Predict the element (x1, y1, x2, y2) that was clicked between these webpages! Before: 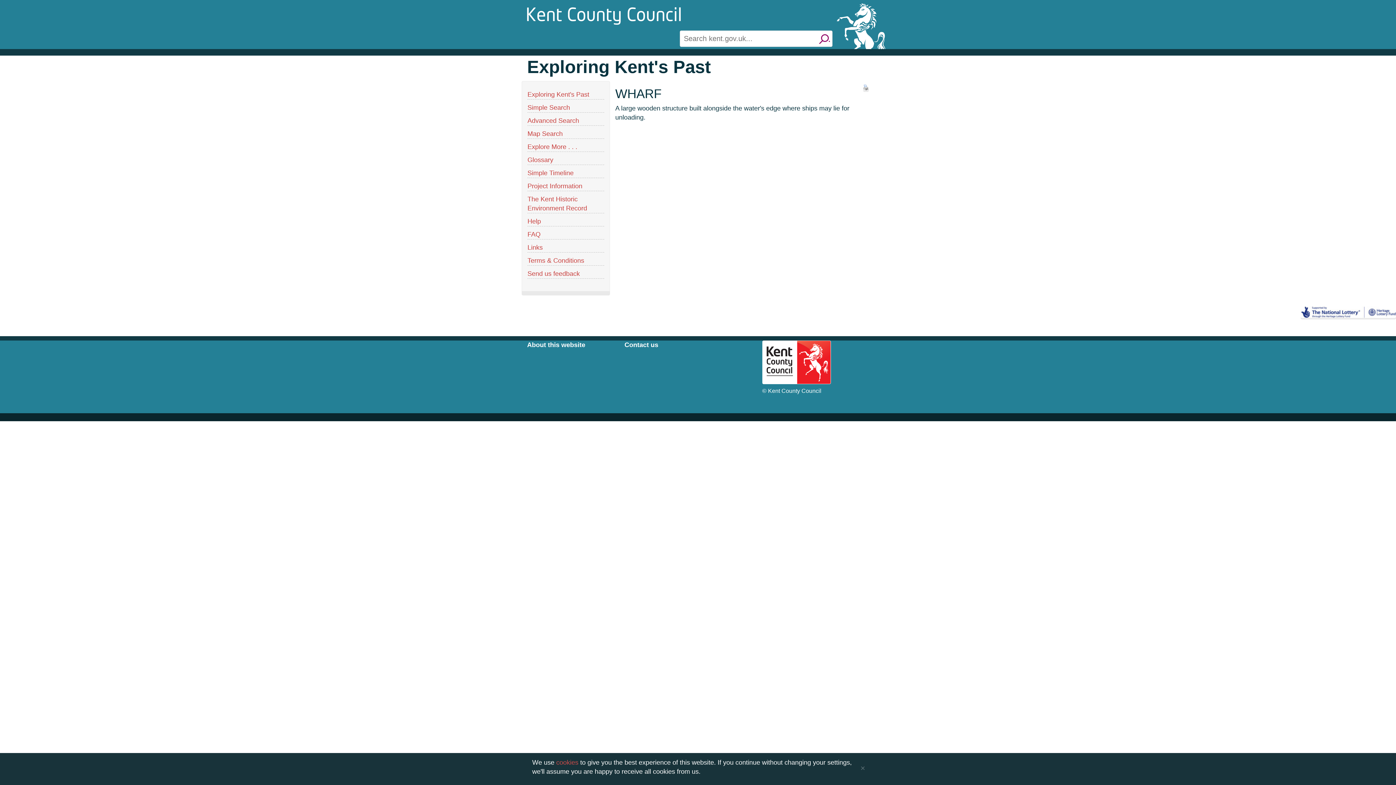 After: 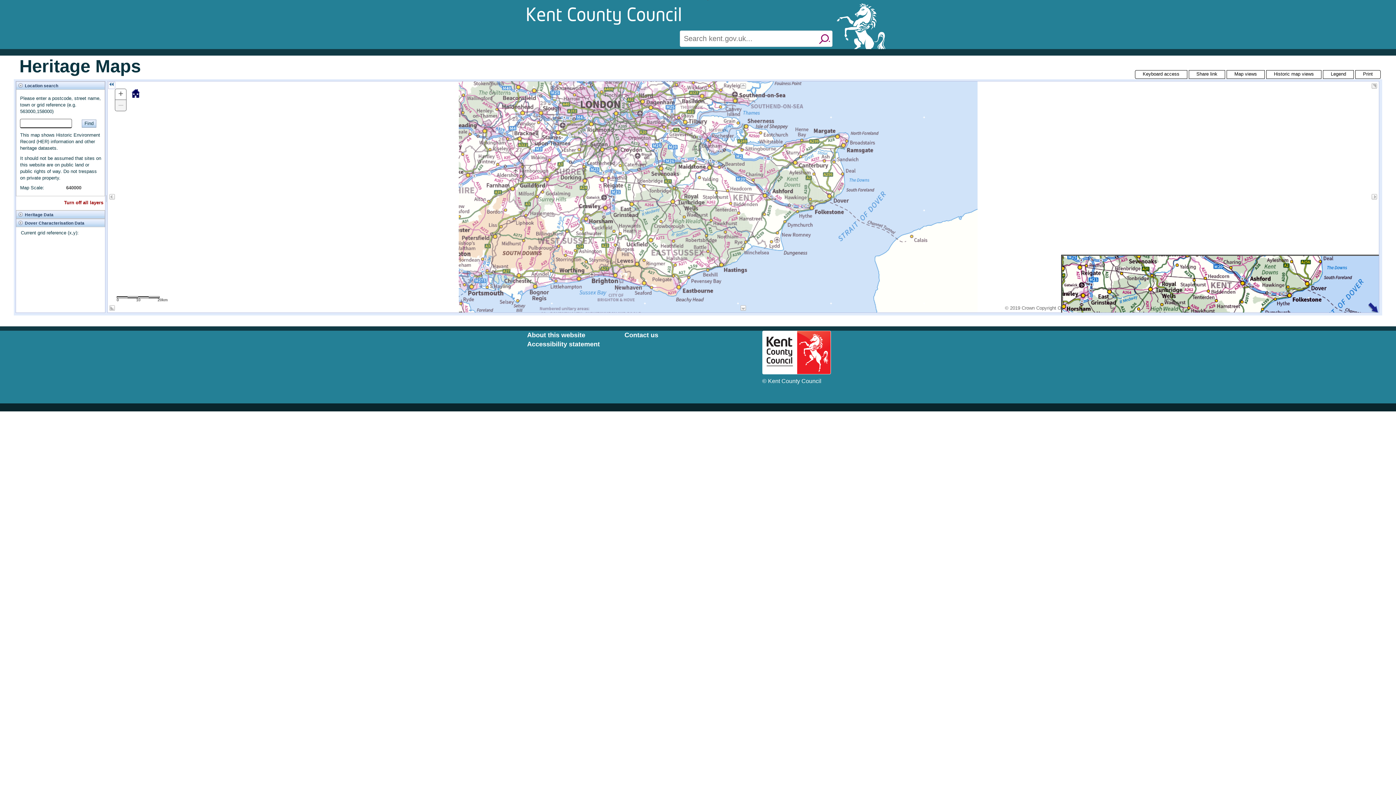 Action: label: Map Search bbox: (527, 130, 562, 137)